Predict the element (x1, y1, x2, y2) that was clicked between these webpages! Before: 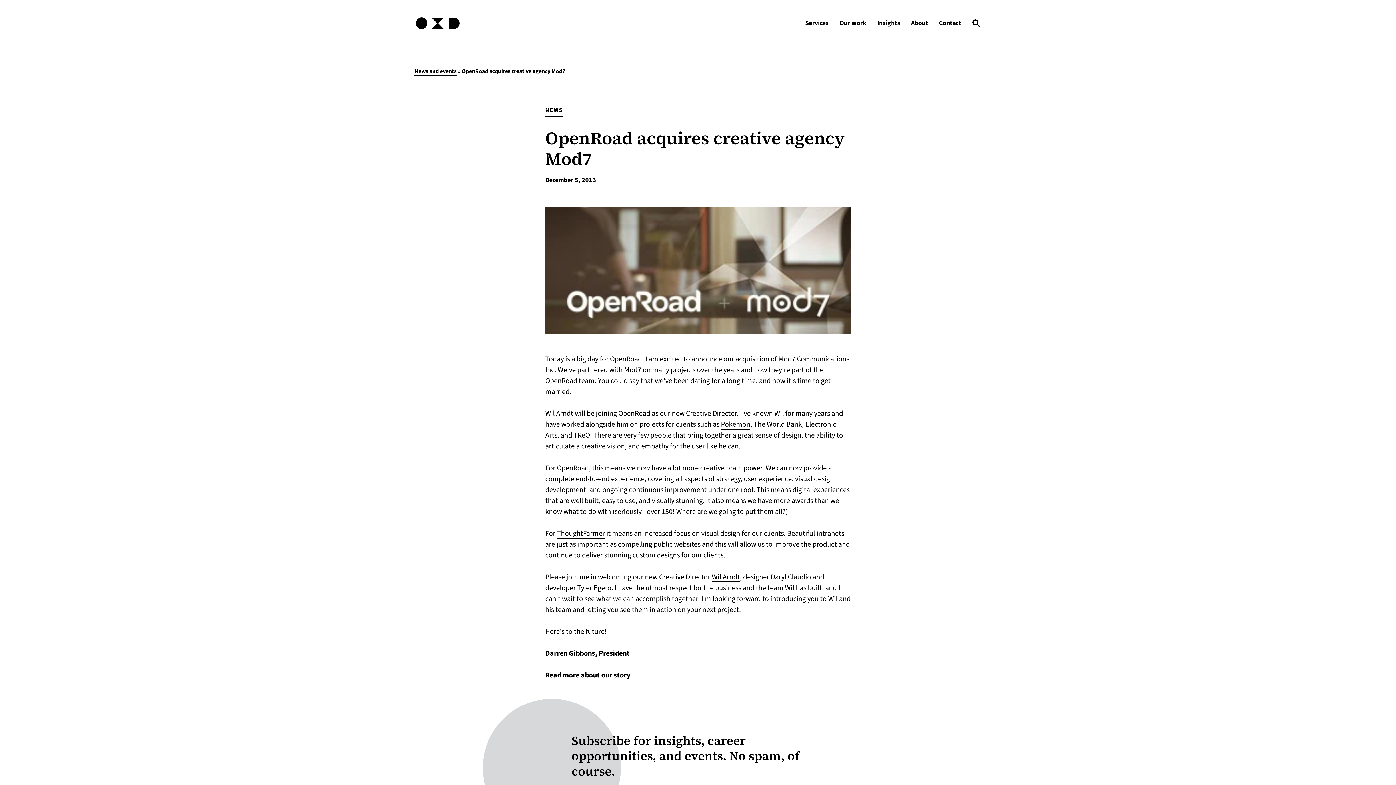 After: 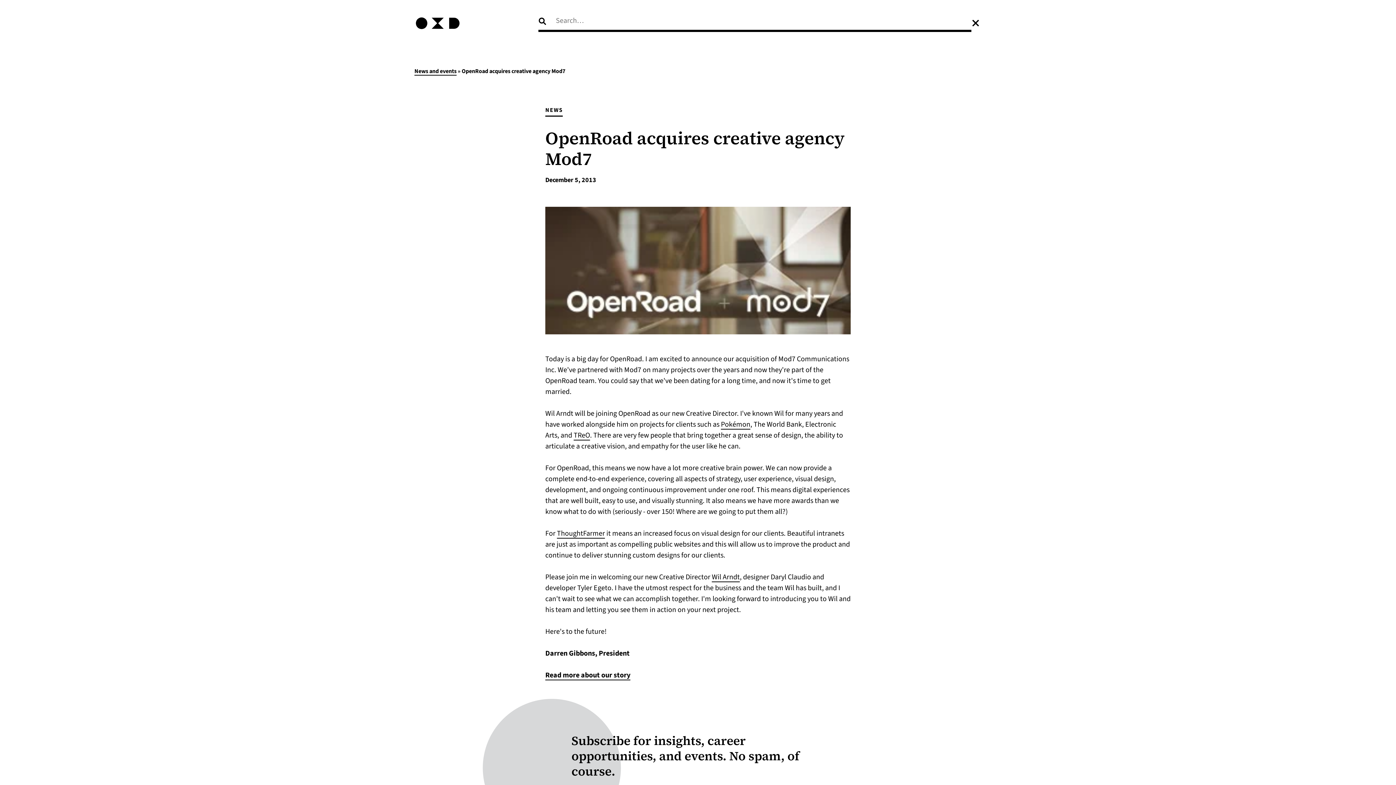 Action: bbox: (972, 20, 980, 29) label: open search bar button